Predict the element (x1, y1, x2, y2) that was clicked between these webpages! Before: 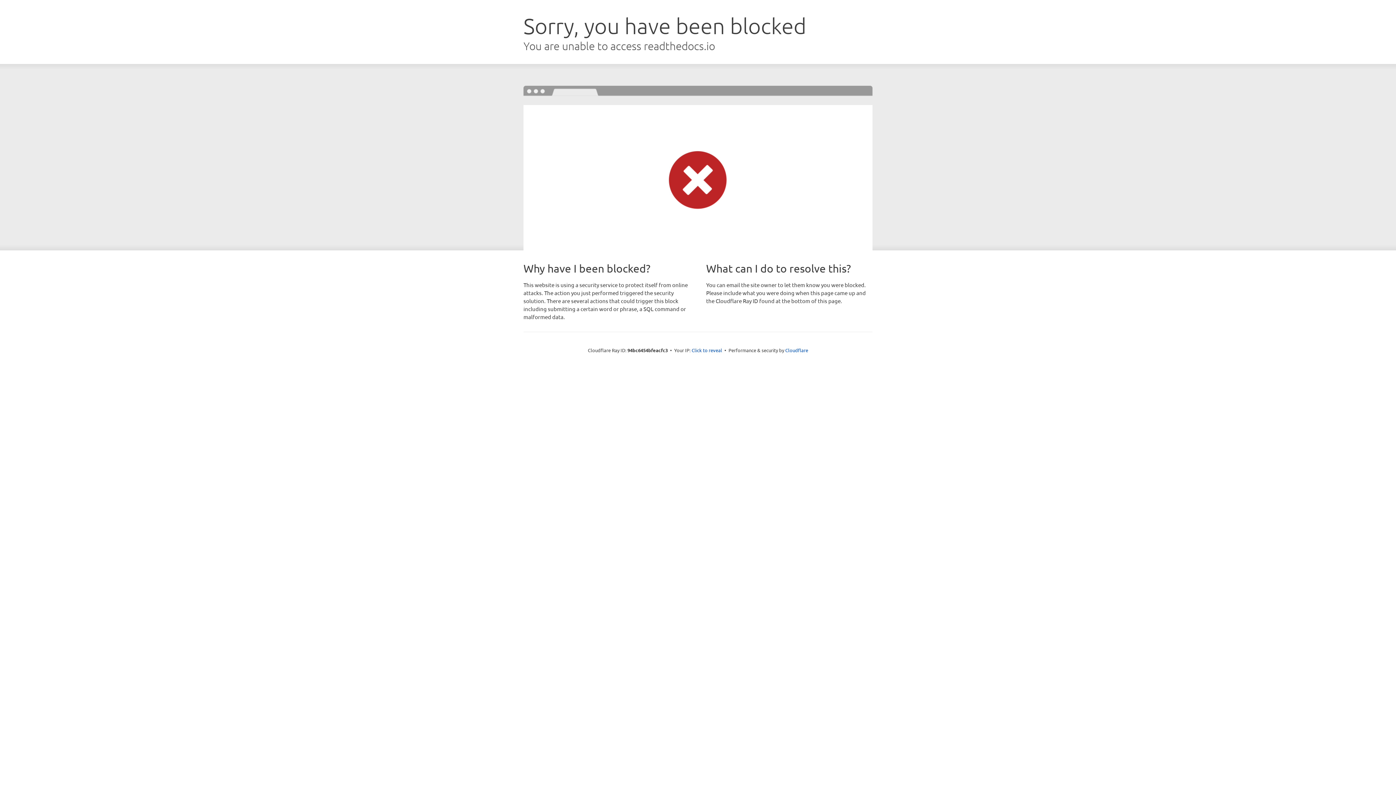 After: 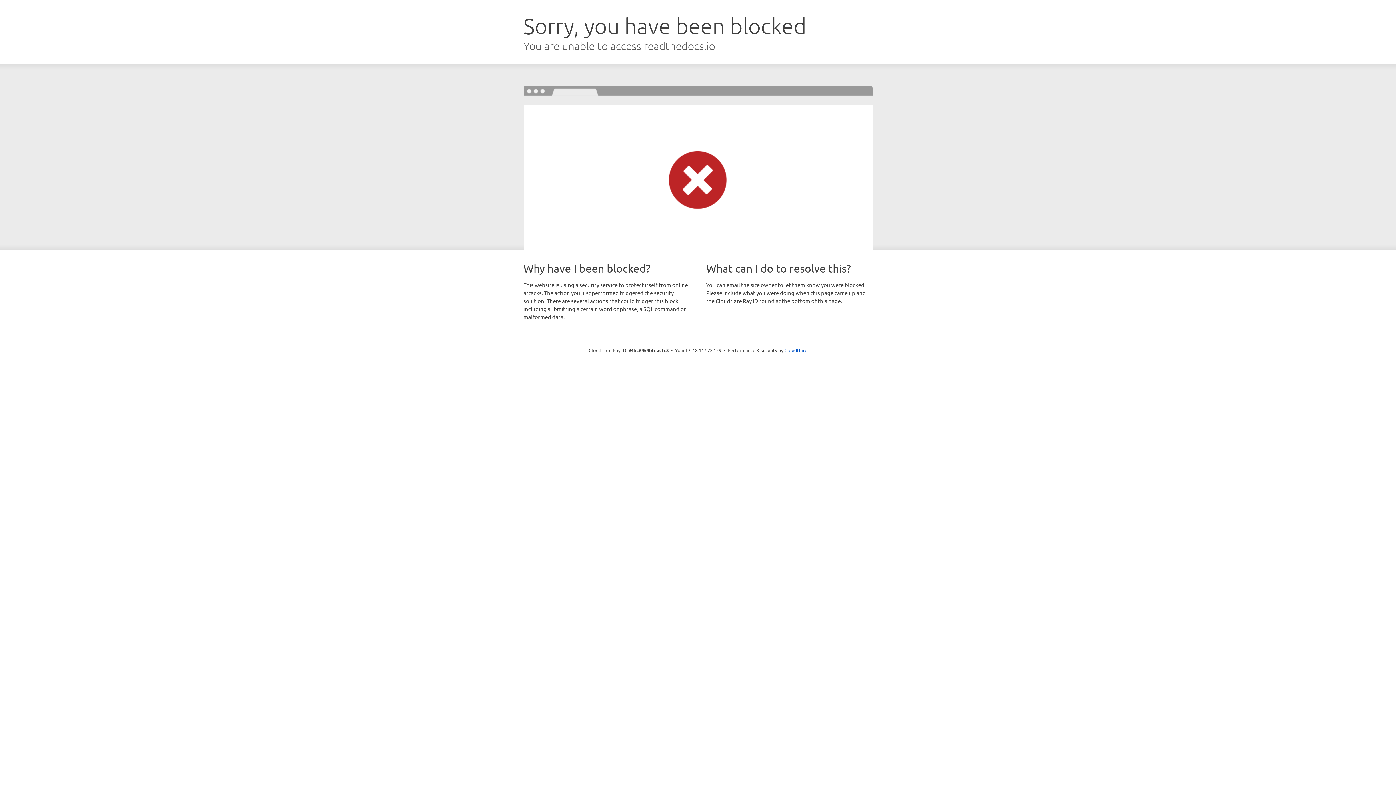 Action: label: Click to reveal bbox: (691, 346, 722, 353)